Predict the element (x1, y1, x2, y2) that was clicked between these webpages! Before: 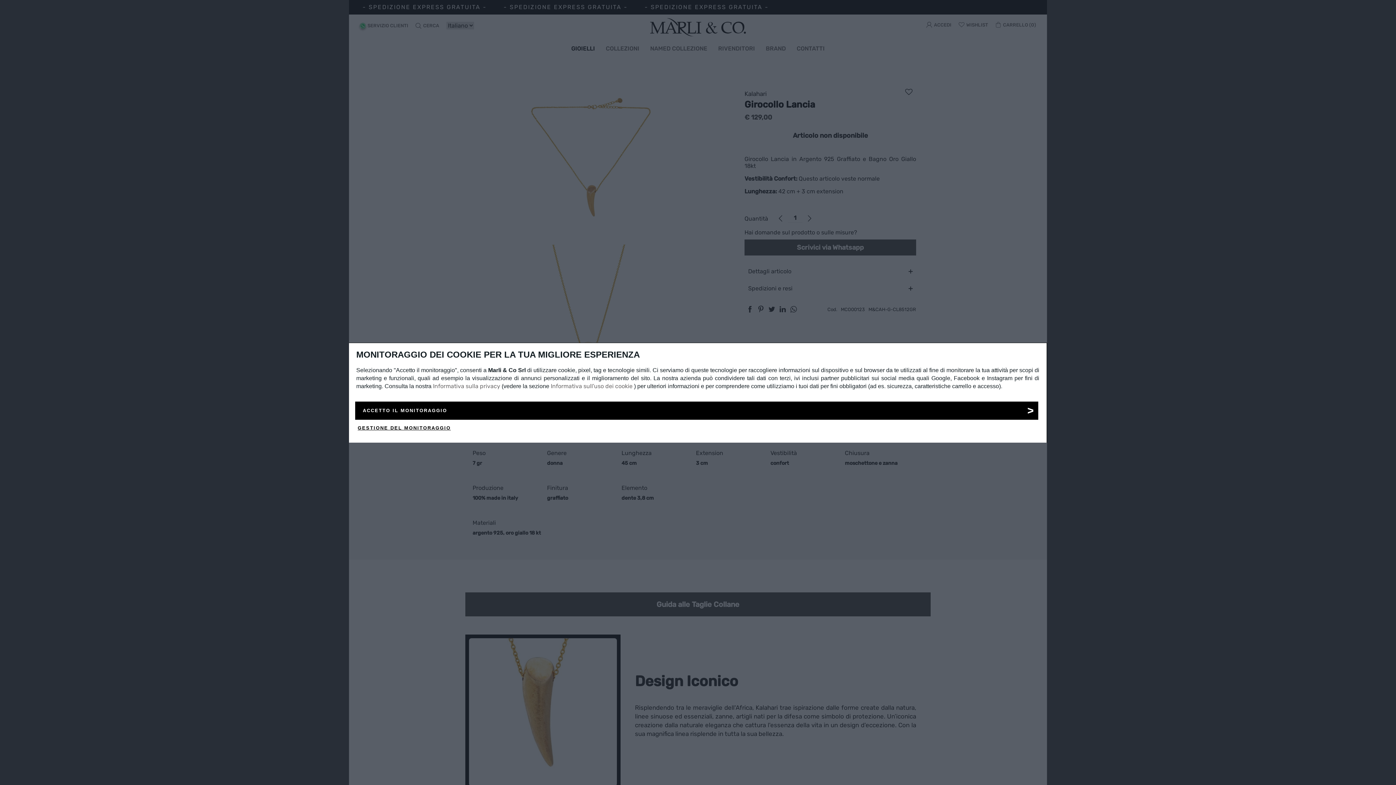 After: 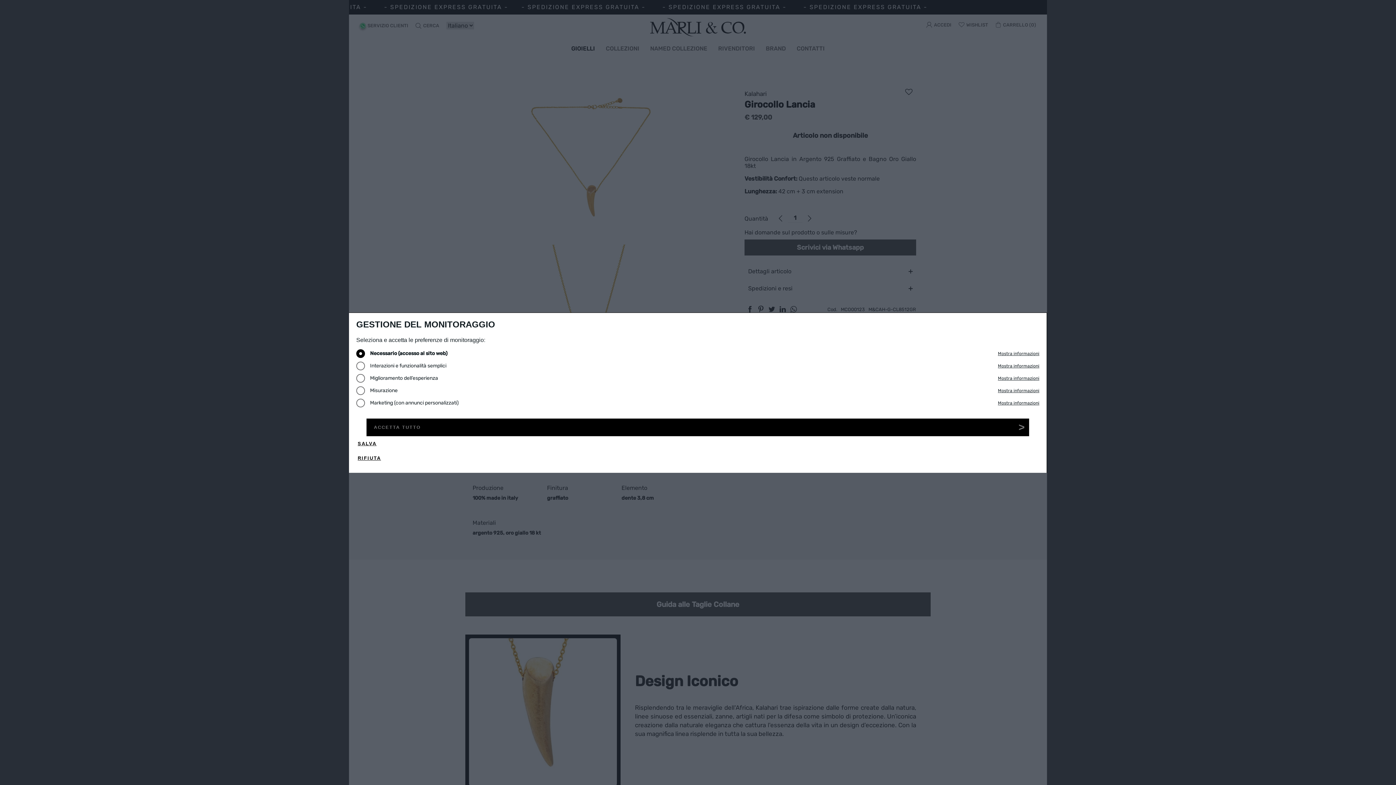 Action: bbox: (356, 420, 452, 435) label: GESTIONE DEL MONITORAGGIO